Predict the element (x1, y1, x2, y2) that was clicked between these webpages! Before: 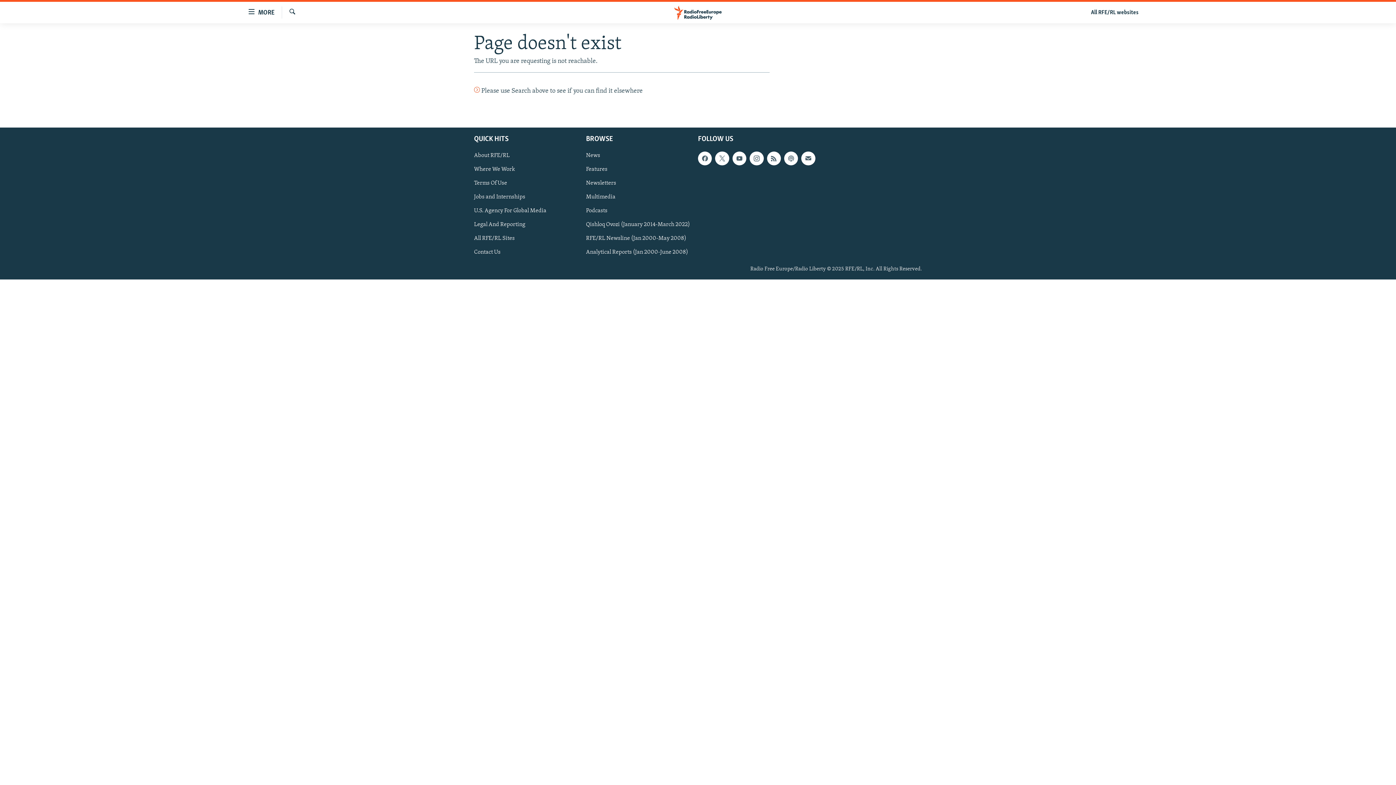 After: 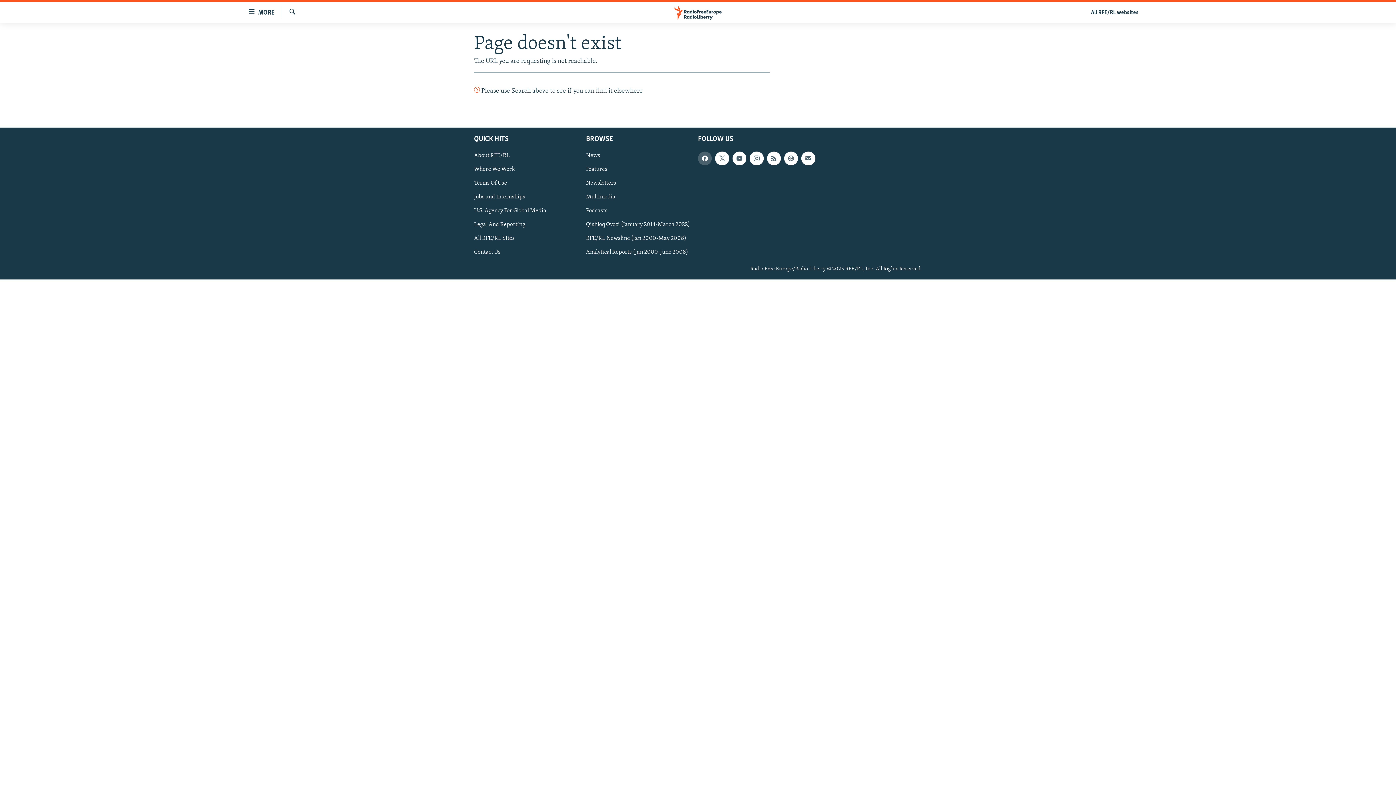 Action: bbox: (698, 151, 712, 165)